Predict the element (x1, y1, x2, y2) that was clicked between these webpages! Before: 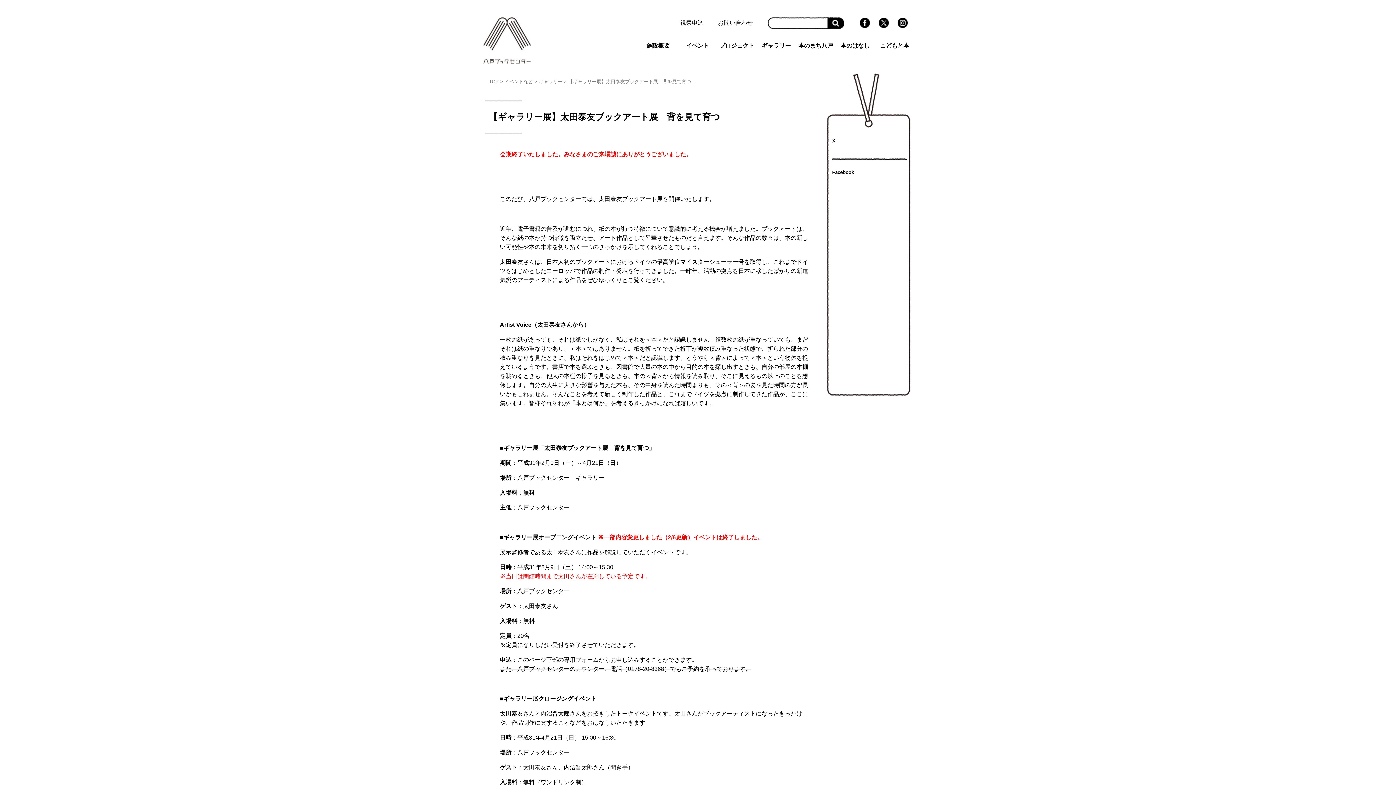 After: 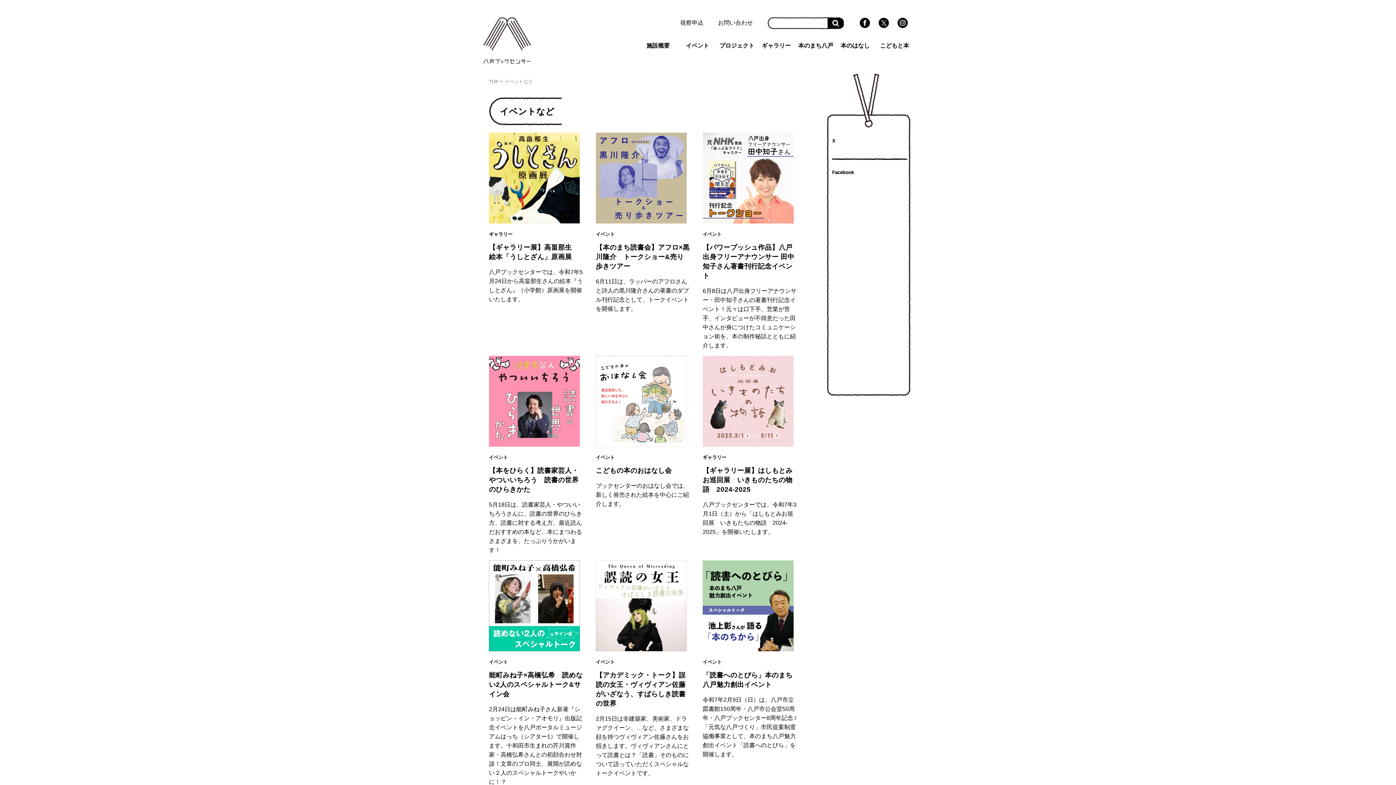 Action: bbox: (504, 78, 533, 84) label: イベントなど